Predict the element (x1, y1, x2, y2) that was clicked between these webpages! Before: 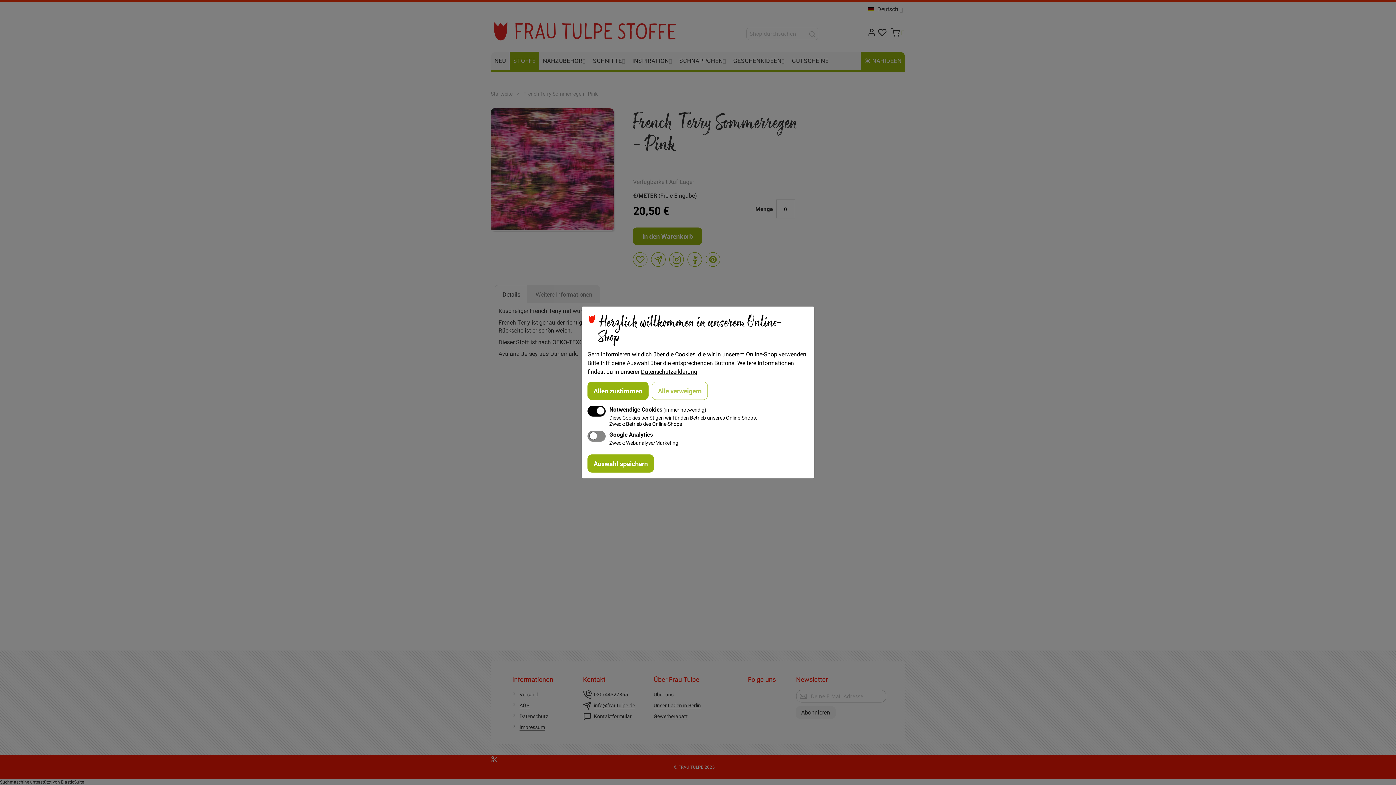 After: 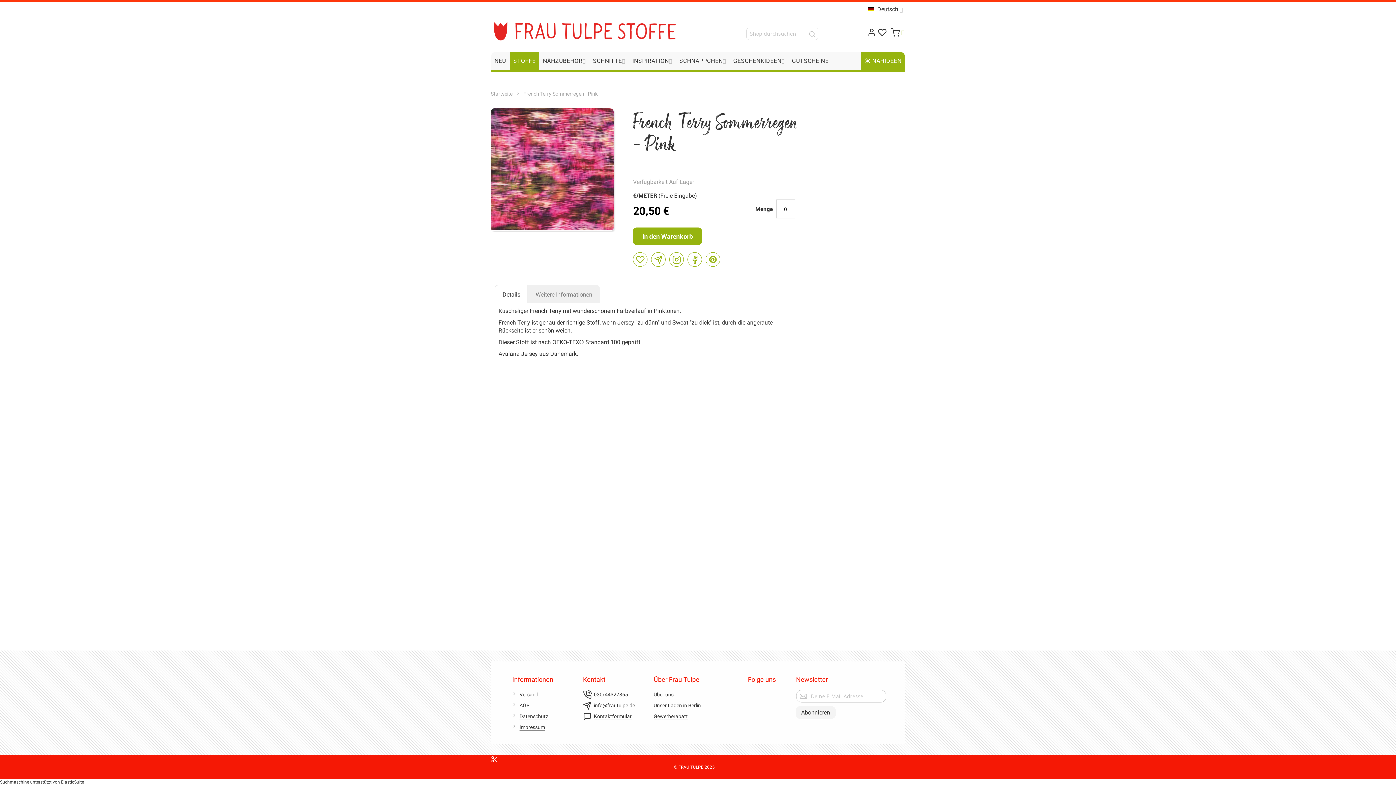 Action: bbox: (587, 454, 654, 472) label: Auswahl speichern